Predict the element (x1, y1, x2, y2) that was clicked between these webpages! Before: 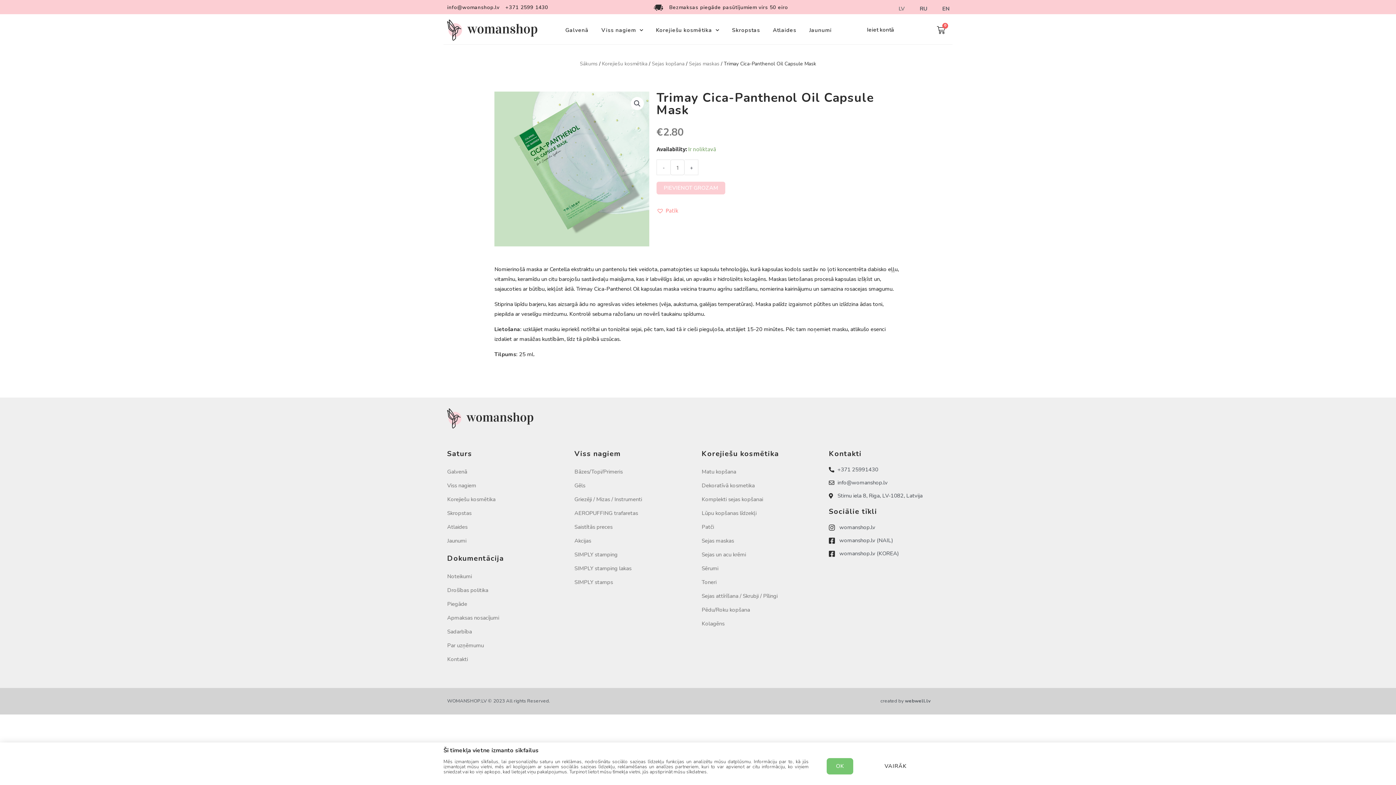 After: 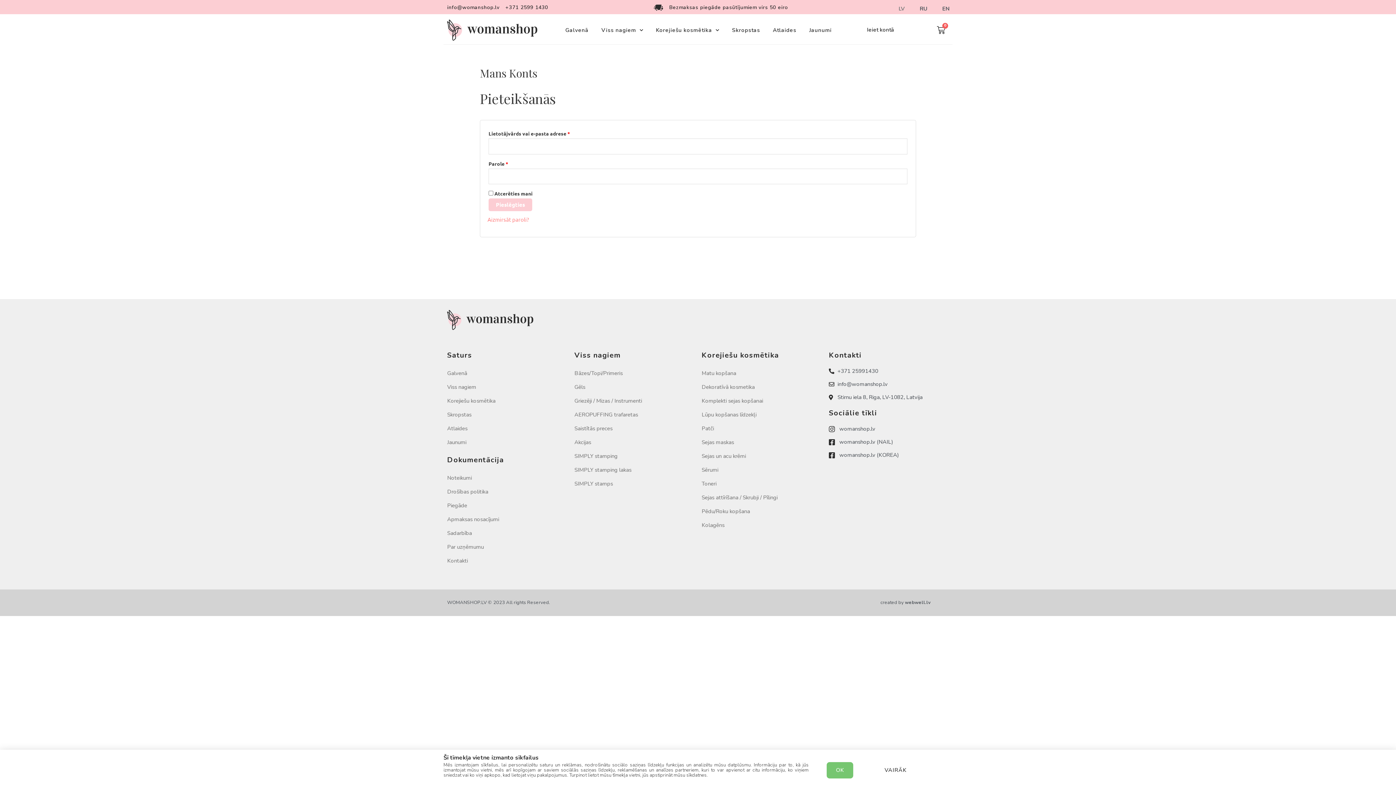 Action: label: Ieiet kontā bbox: (859, 23, 901, 36)